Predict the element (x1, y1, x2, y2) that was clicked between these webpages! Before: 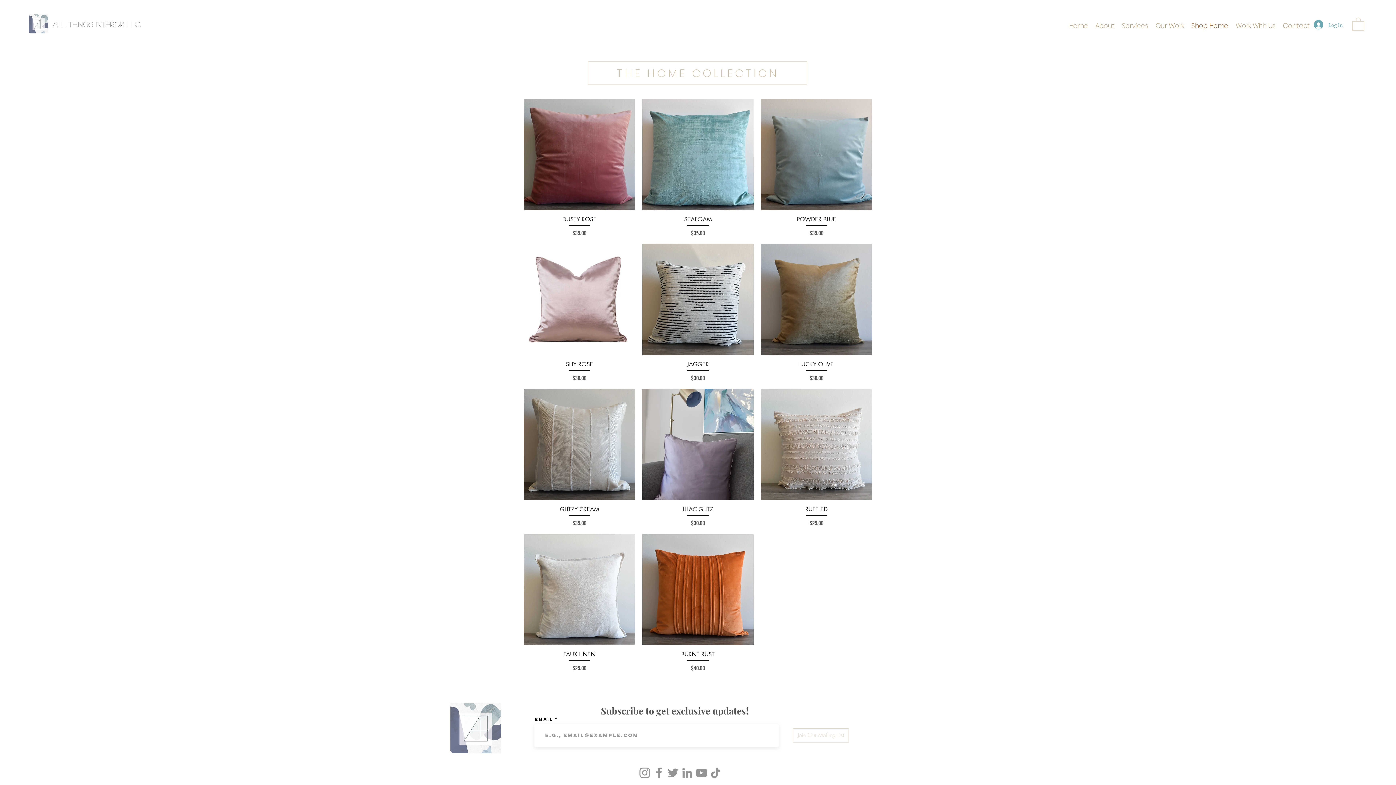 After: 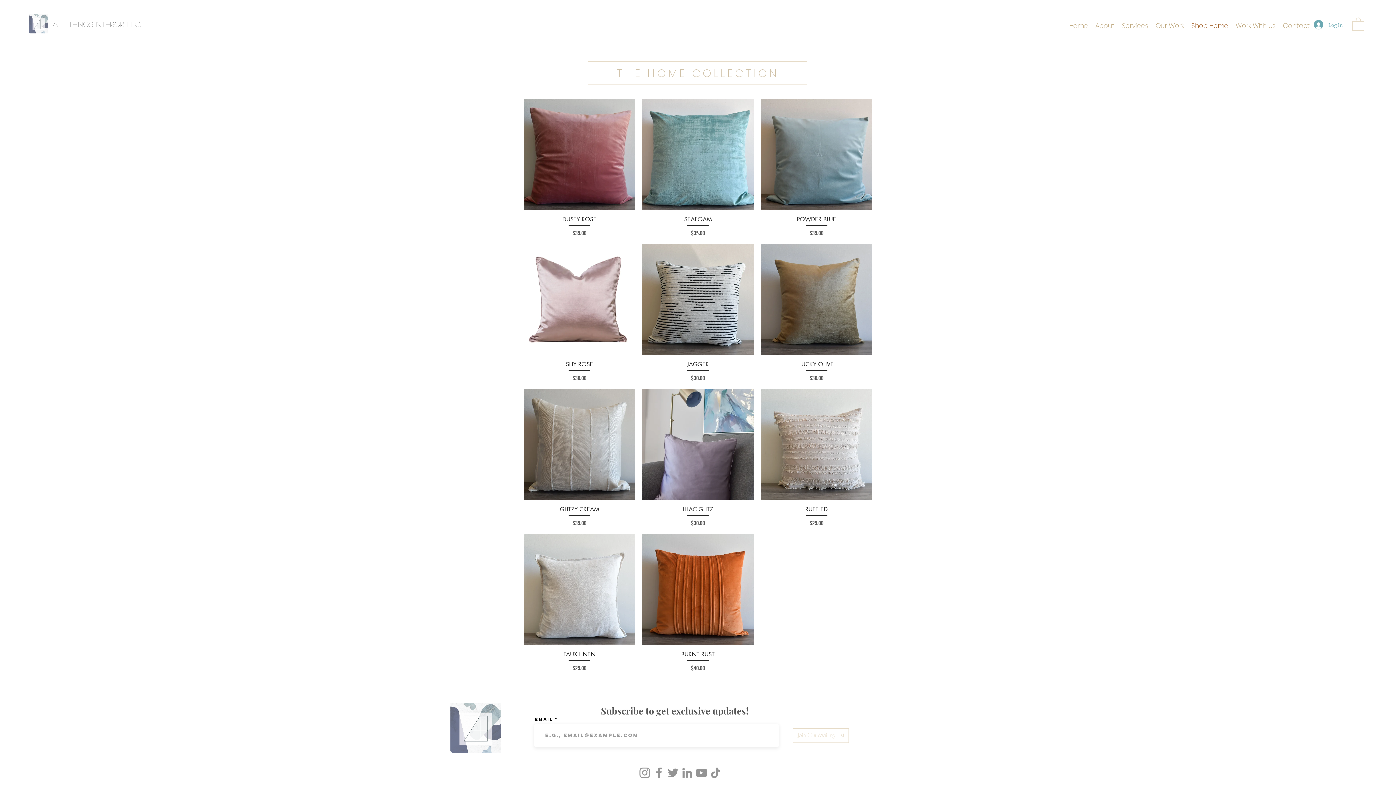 Action: bbox: (1352, 16, 1364, 31)